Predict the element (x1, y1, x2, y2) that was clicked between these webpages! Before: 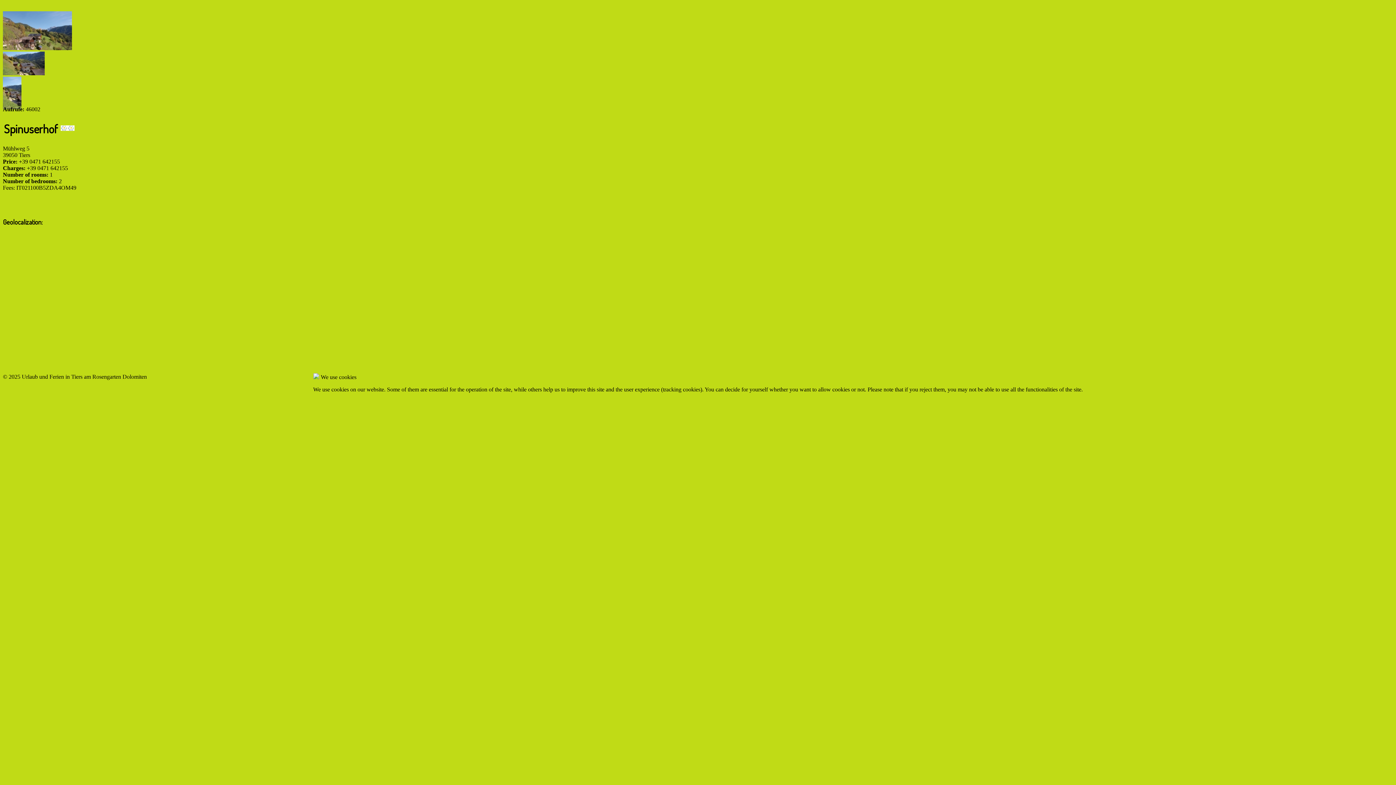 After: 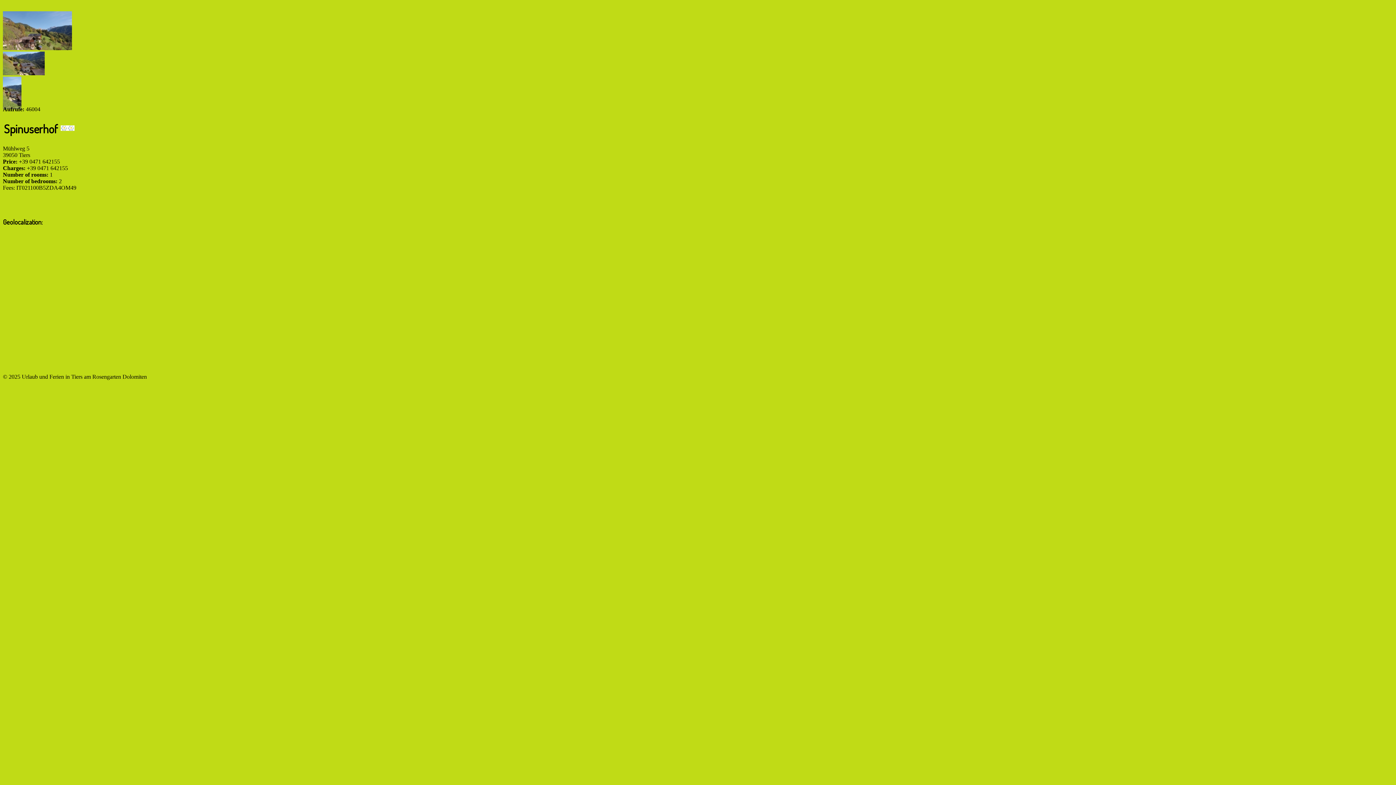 Action: bbox: (313, 398, 320, 405) label: Ok